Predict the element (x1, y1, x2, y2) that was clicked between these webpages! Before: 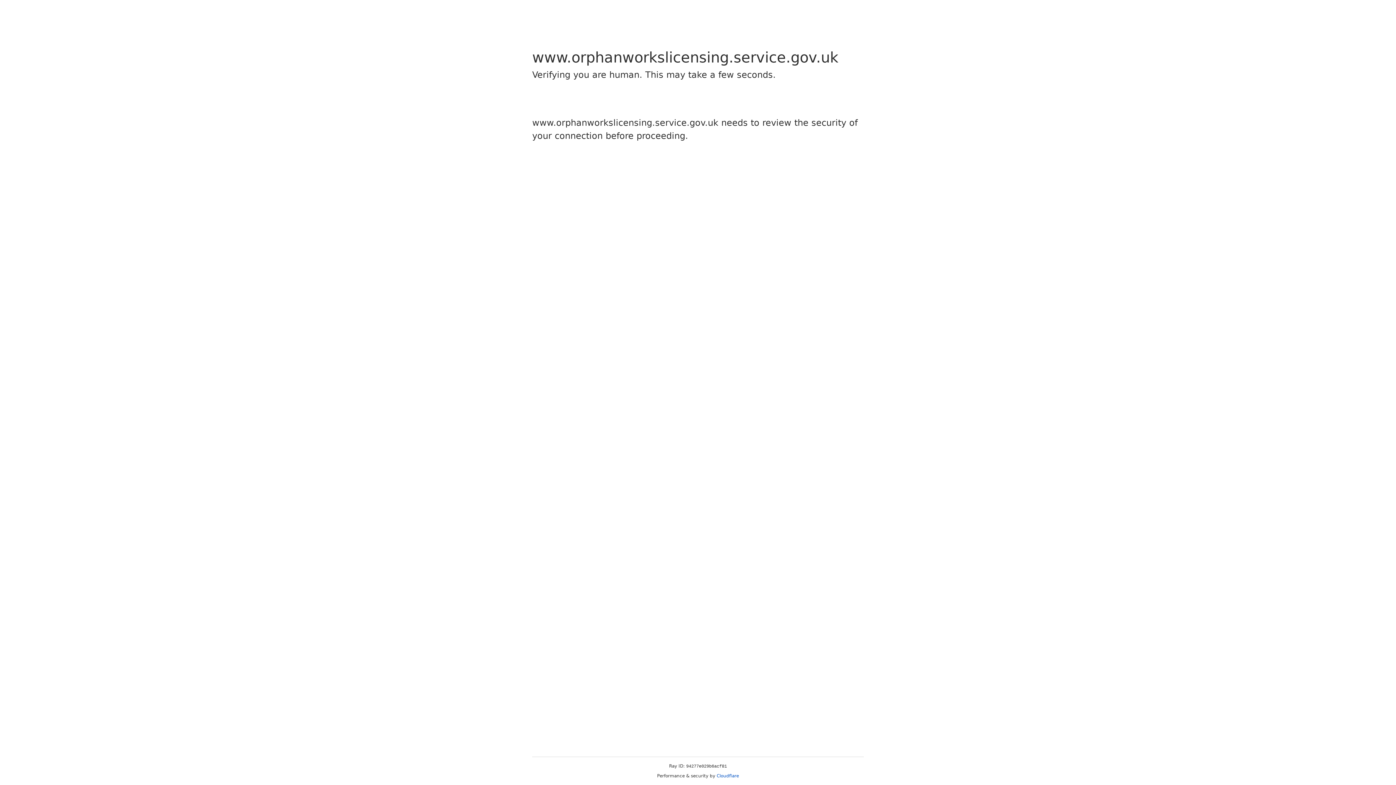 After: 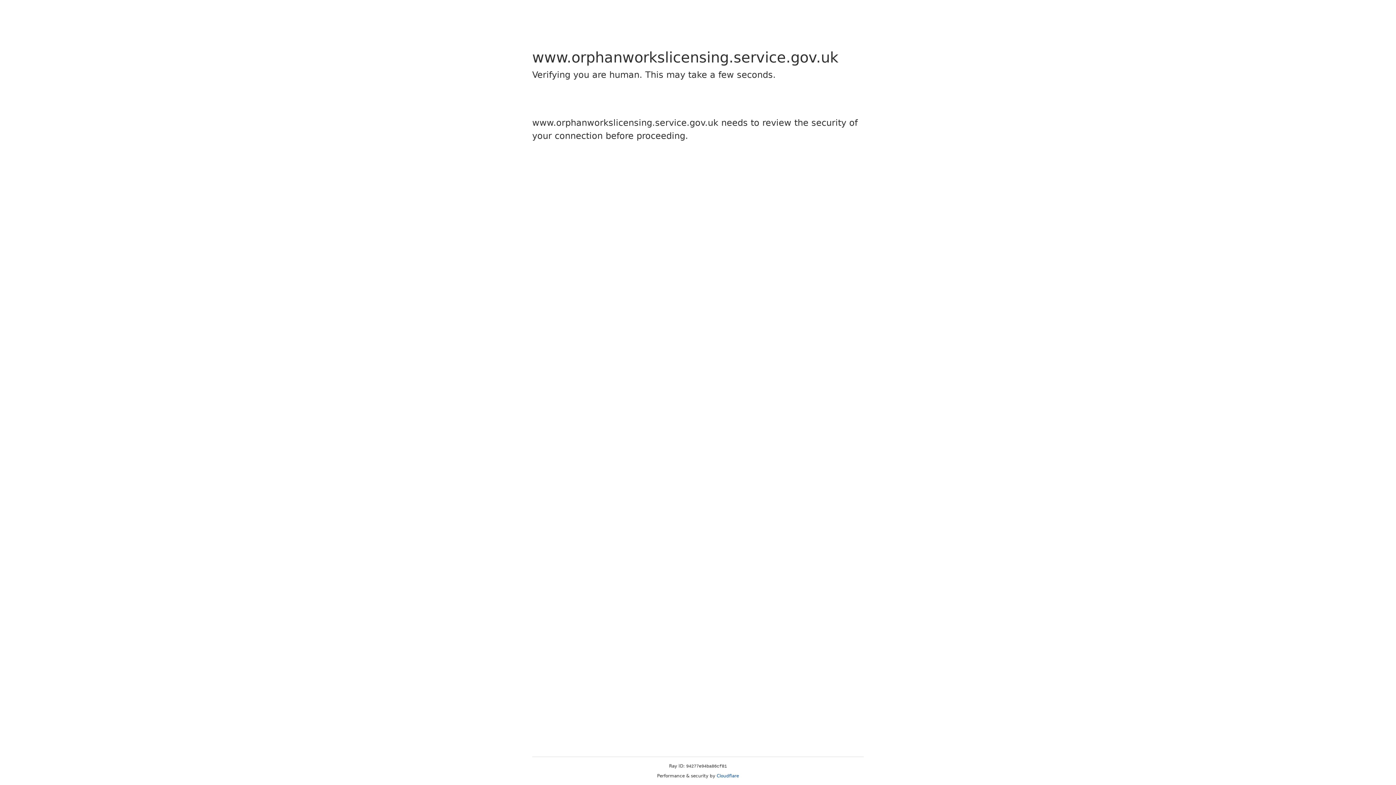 Action: label: Cloudflare bbox: (716, 773, 739, 778)